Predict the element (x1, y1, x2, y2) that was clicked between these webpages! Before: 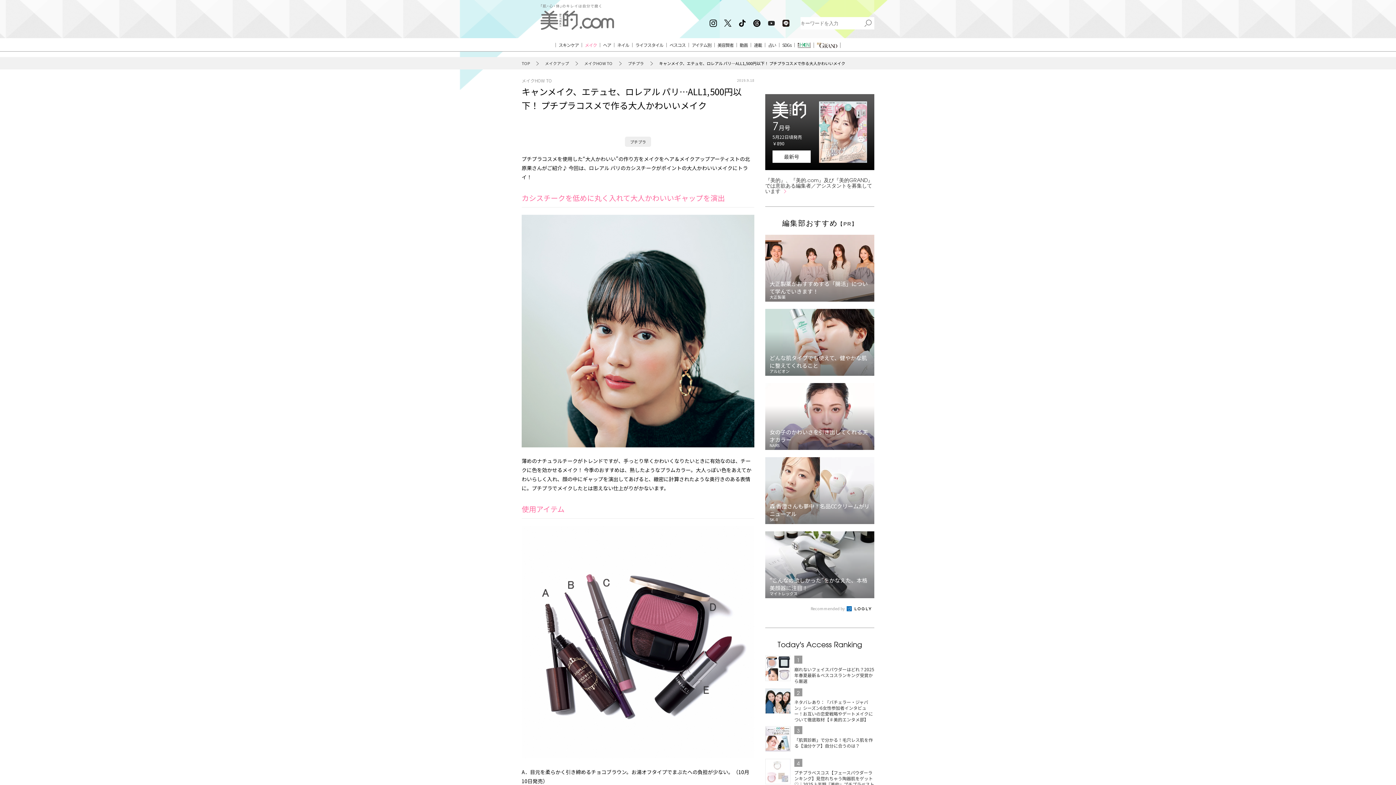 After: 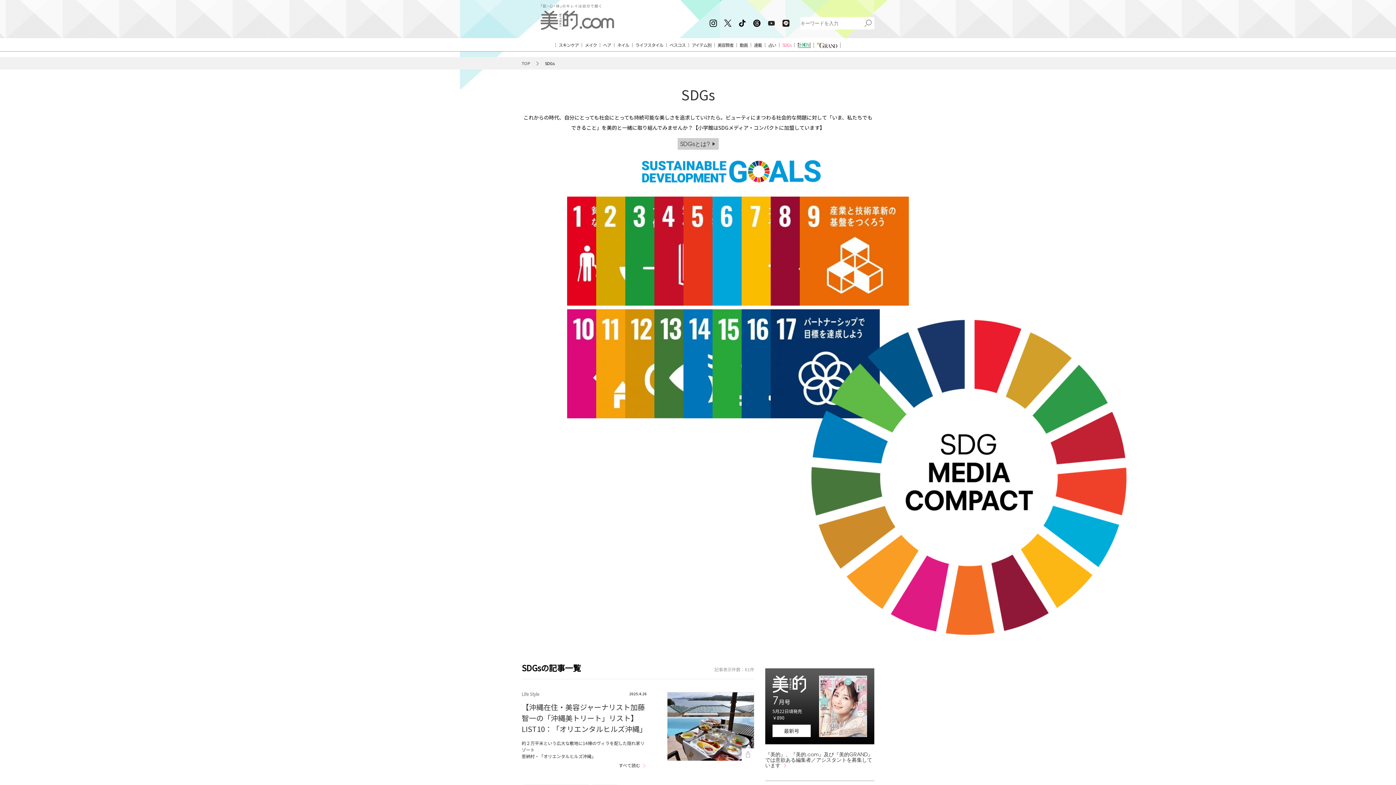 Action: bbox: (779, 42, 794, 47) label: SDGs